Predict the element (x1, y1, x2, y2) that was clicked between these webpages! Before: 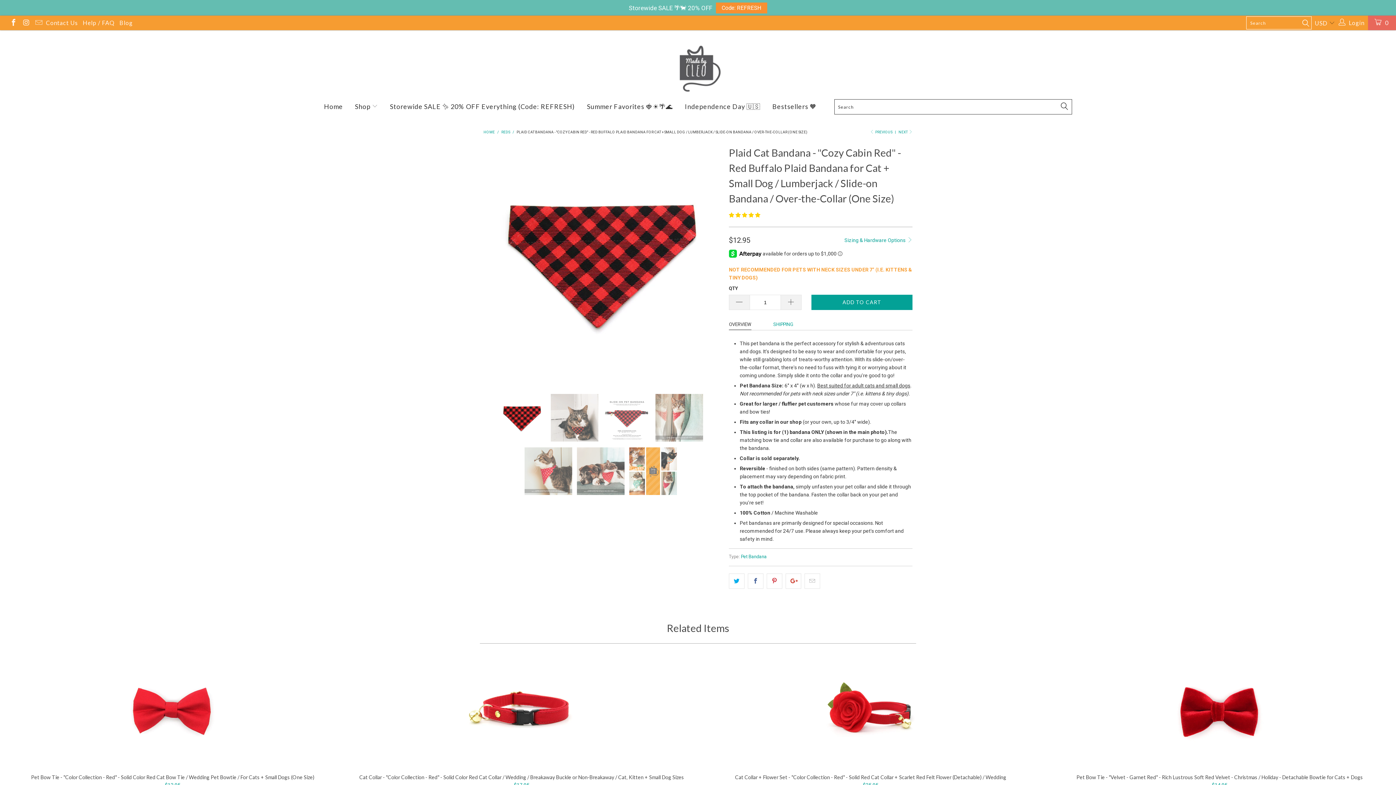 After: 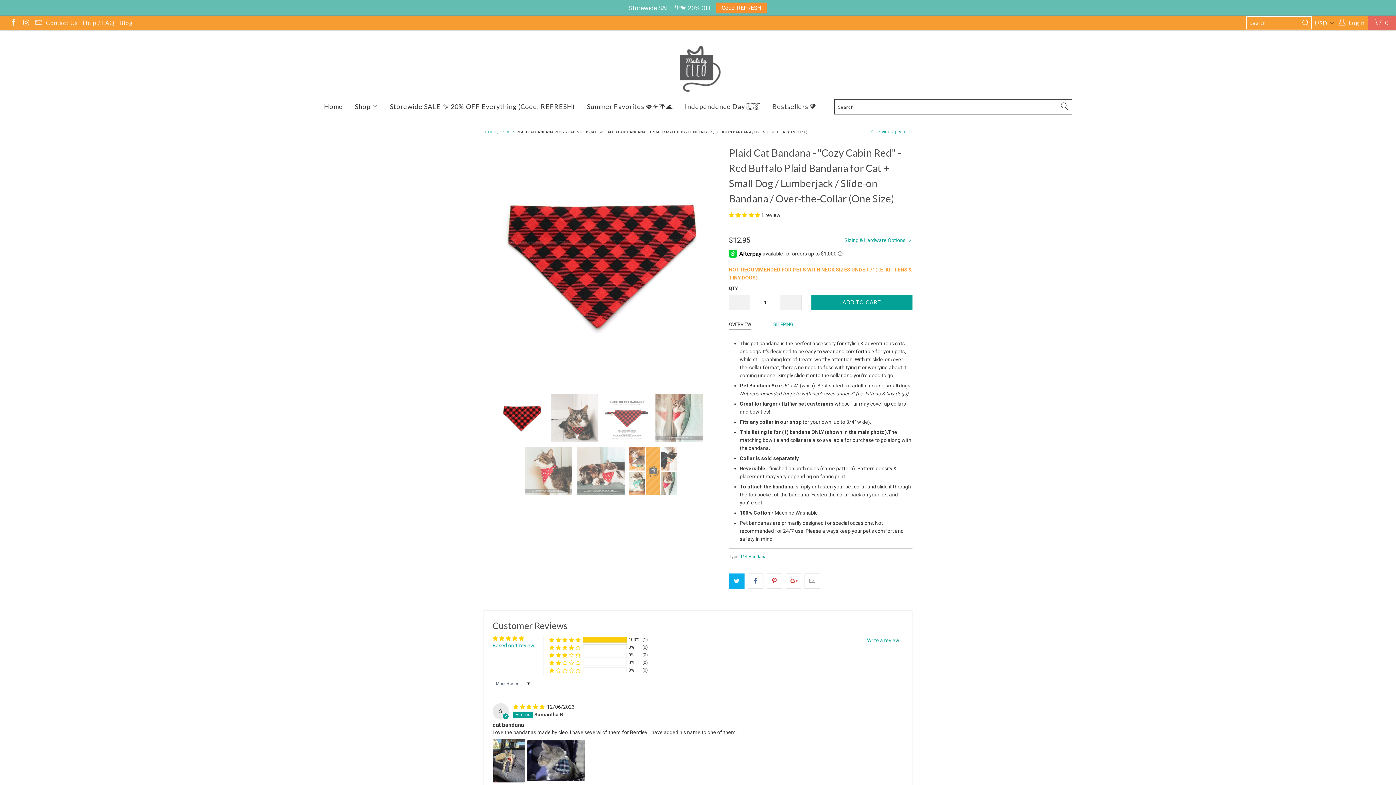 Action: bbox: (729, 573, 744, 589)